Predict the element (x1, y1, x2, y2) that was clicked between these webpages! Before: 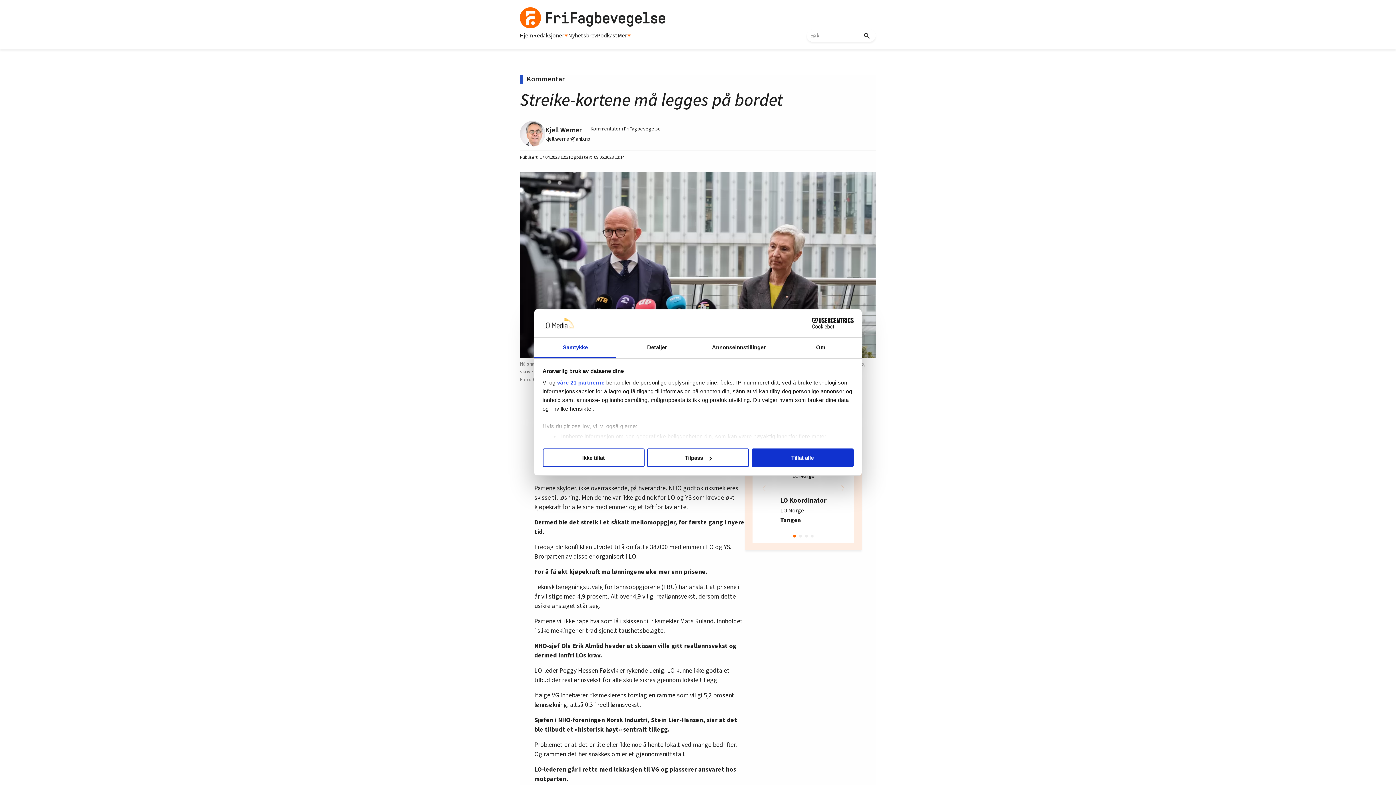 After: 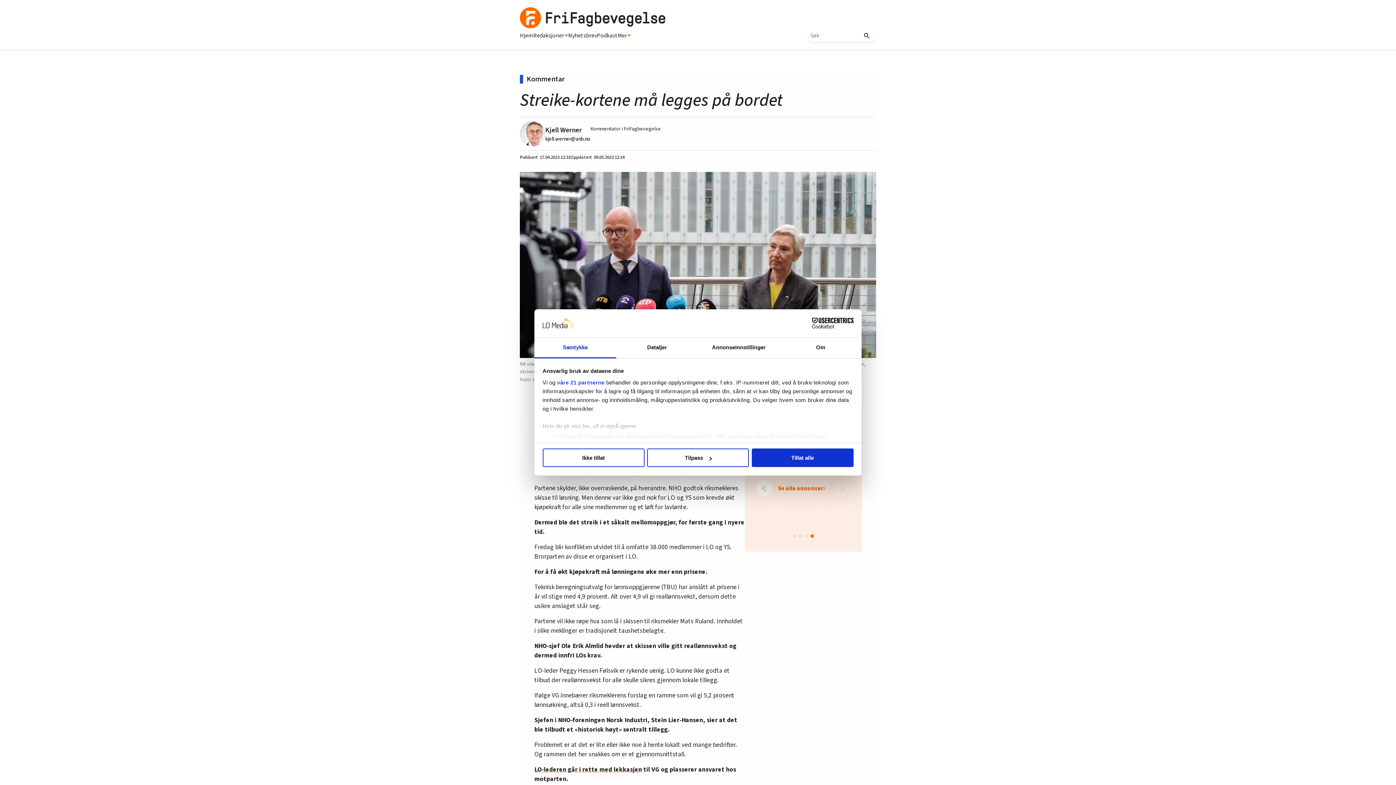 Action: bbox: (810, 534, 813, 537) label: Go to slide 4